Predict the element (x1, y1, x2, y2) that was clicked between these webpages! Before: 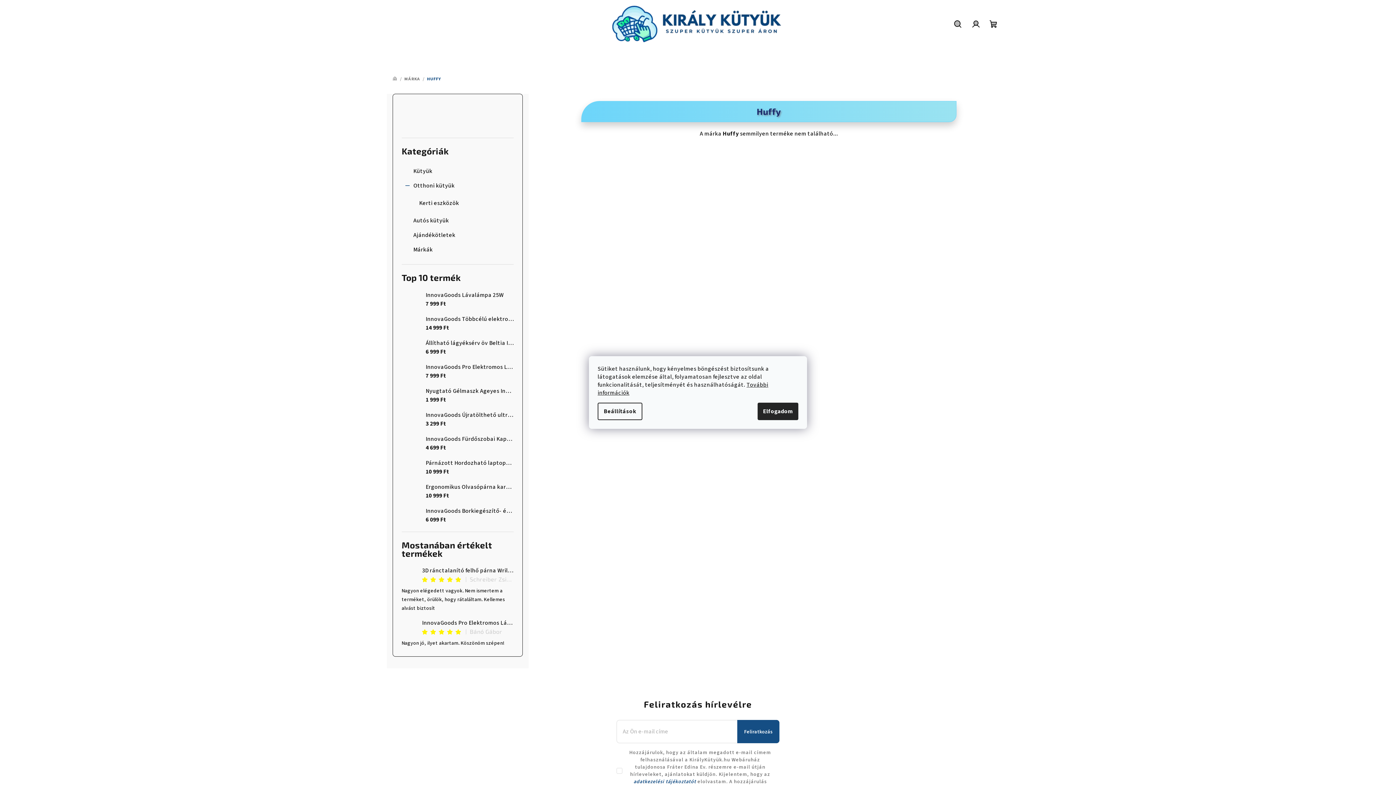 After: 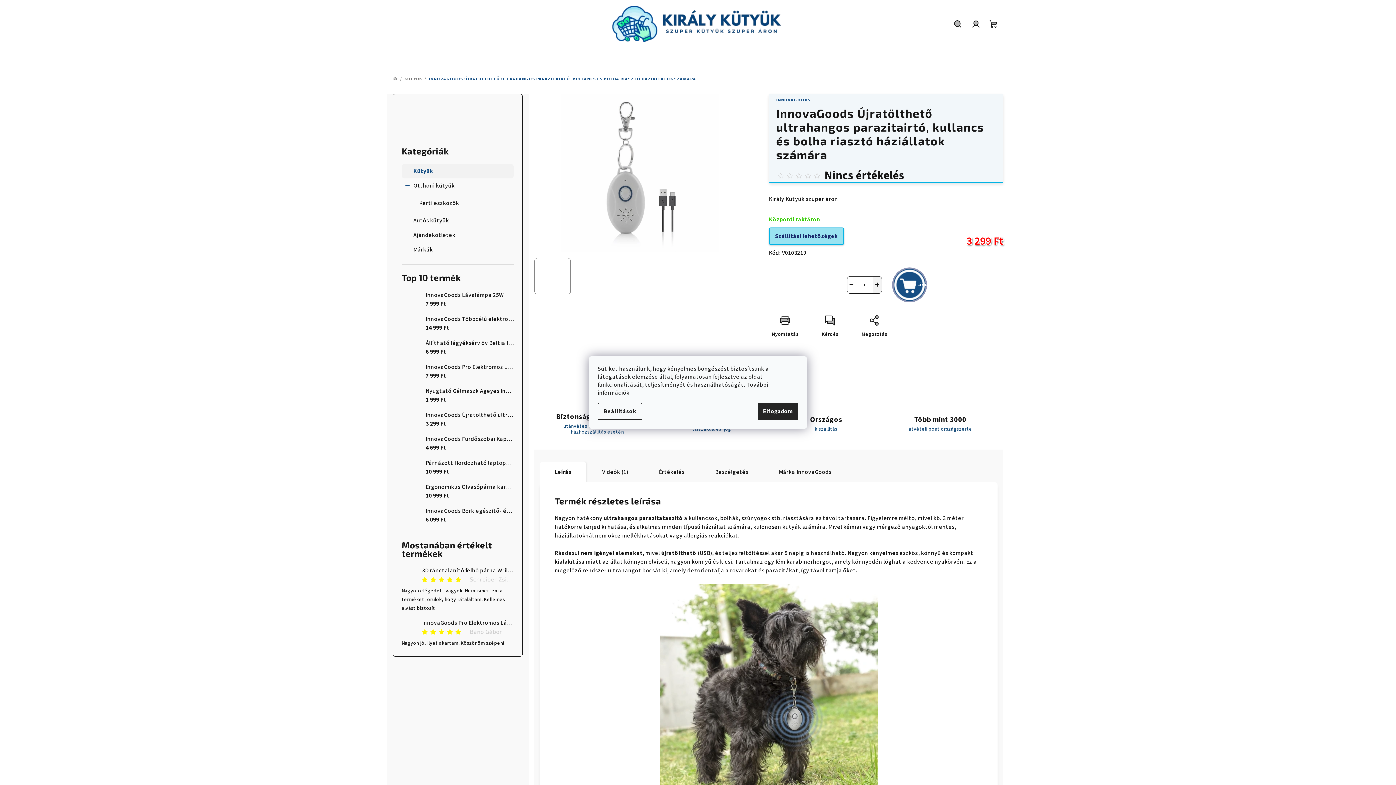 Action: bbox: (420, 410, 513, 428) label: InnovaGoods Újratölthető ultrahangos parazitairtó, kullancs és bolha riasztó háziállatok számára
3 299 Ft